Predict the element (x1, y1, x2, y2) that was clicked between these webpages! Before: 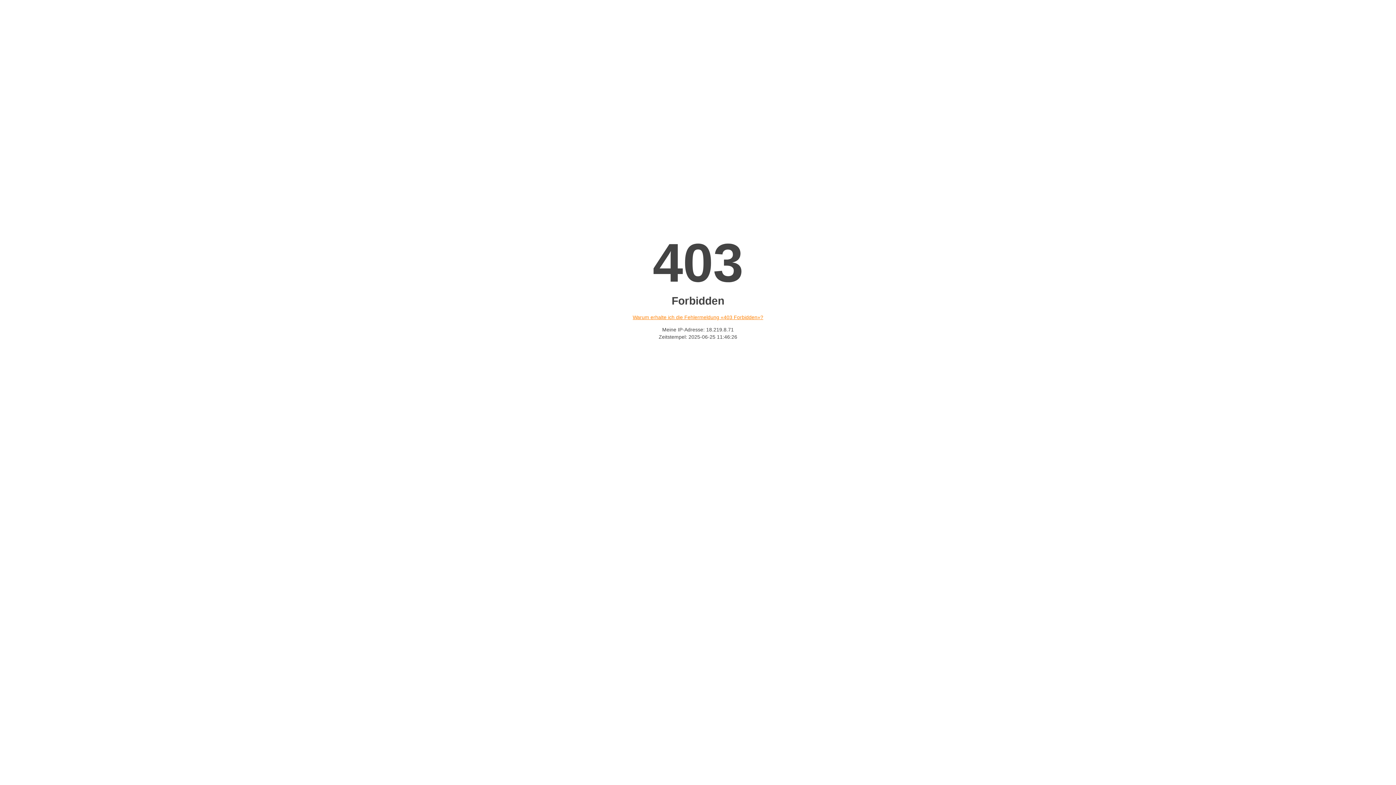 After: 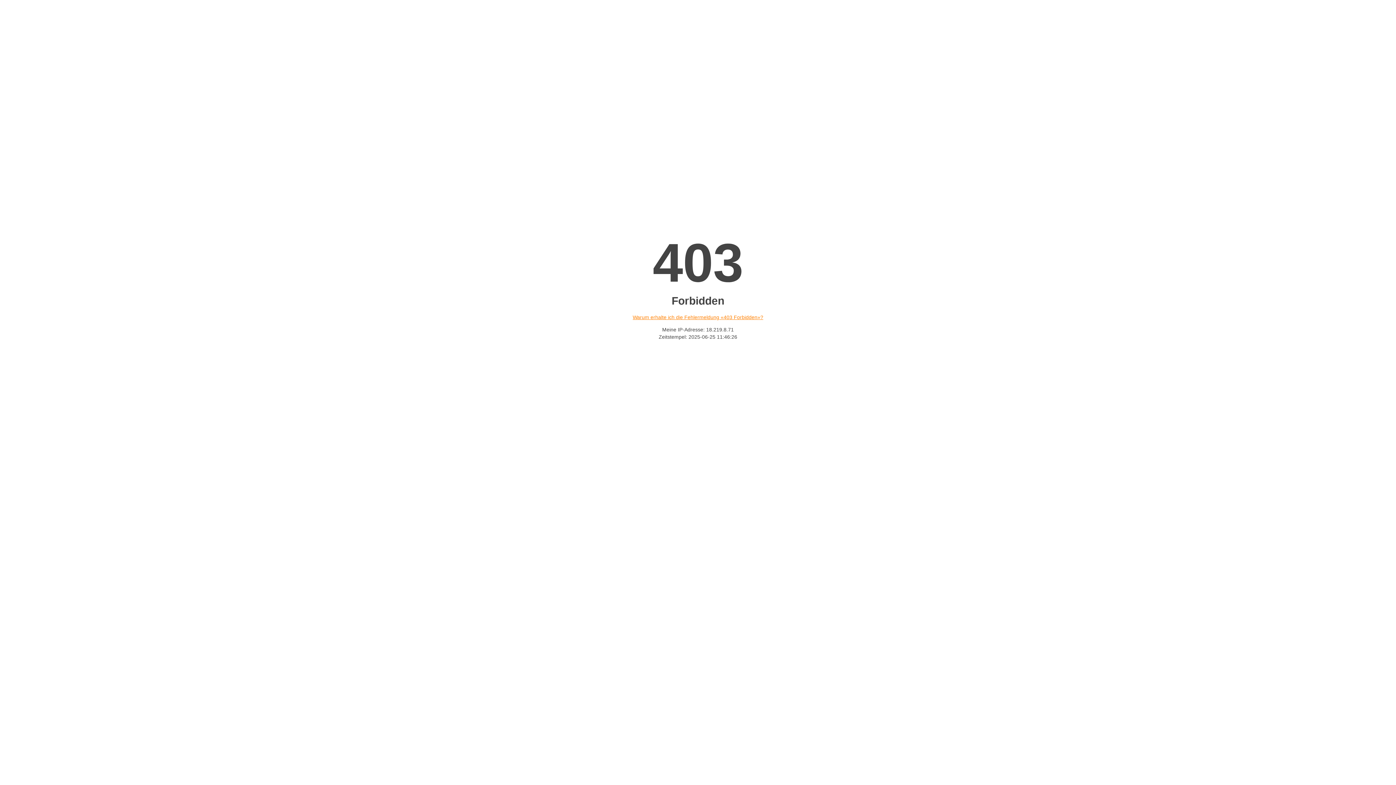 Action: label: Warum erhalte ich die Fehlermeldung «403 Forbidden»? bbox: (632, 314, 763, 320)